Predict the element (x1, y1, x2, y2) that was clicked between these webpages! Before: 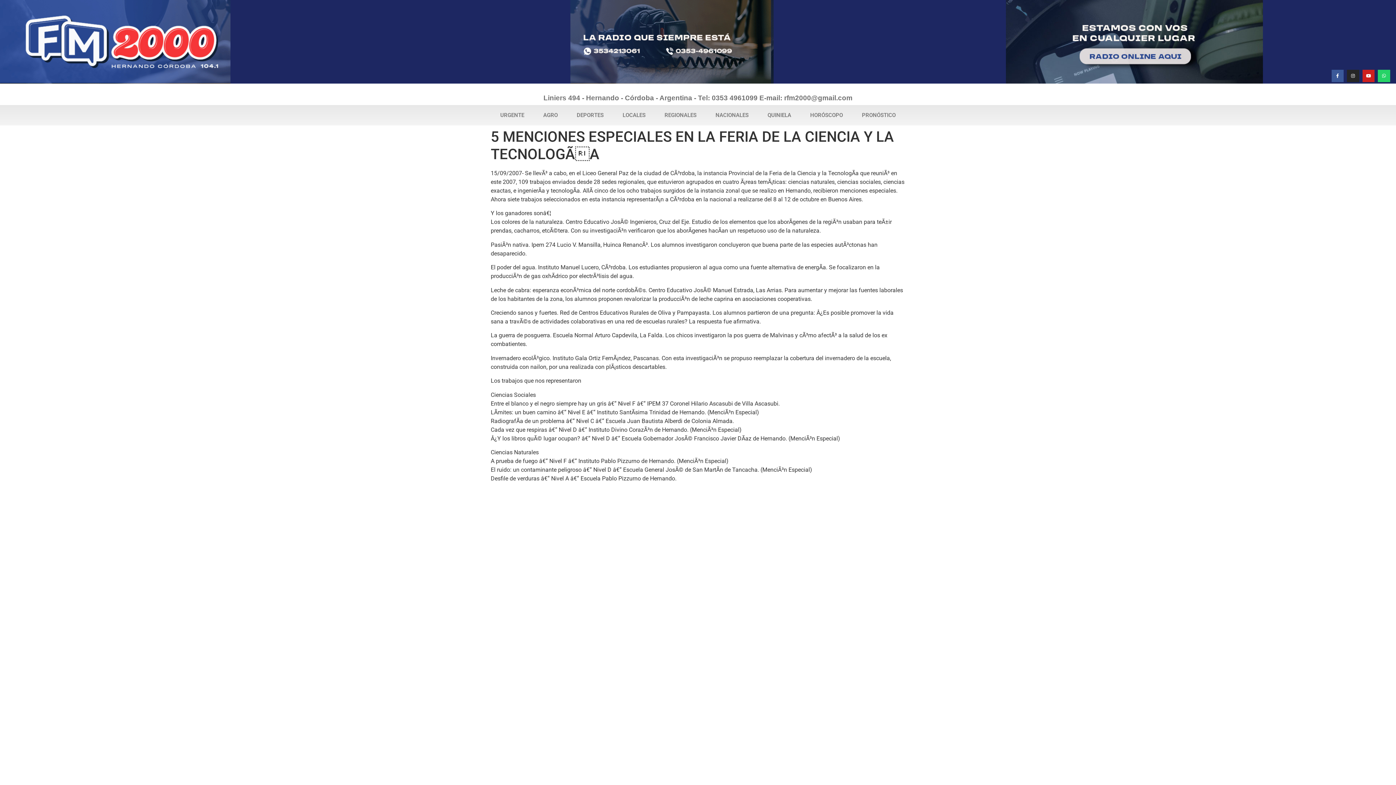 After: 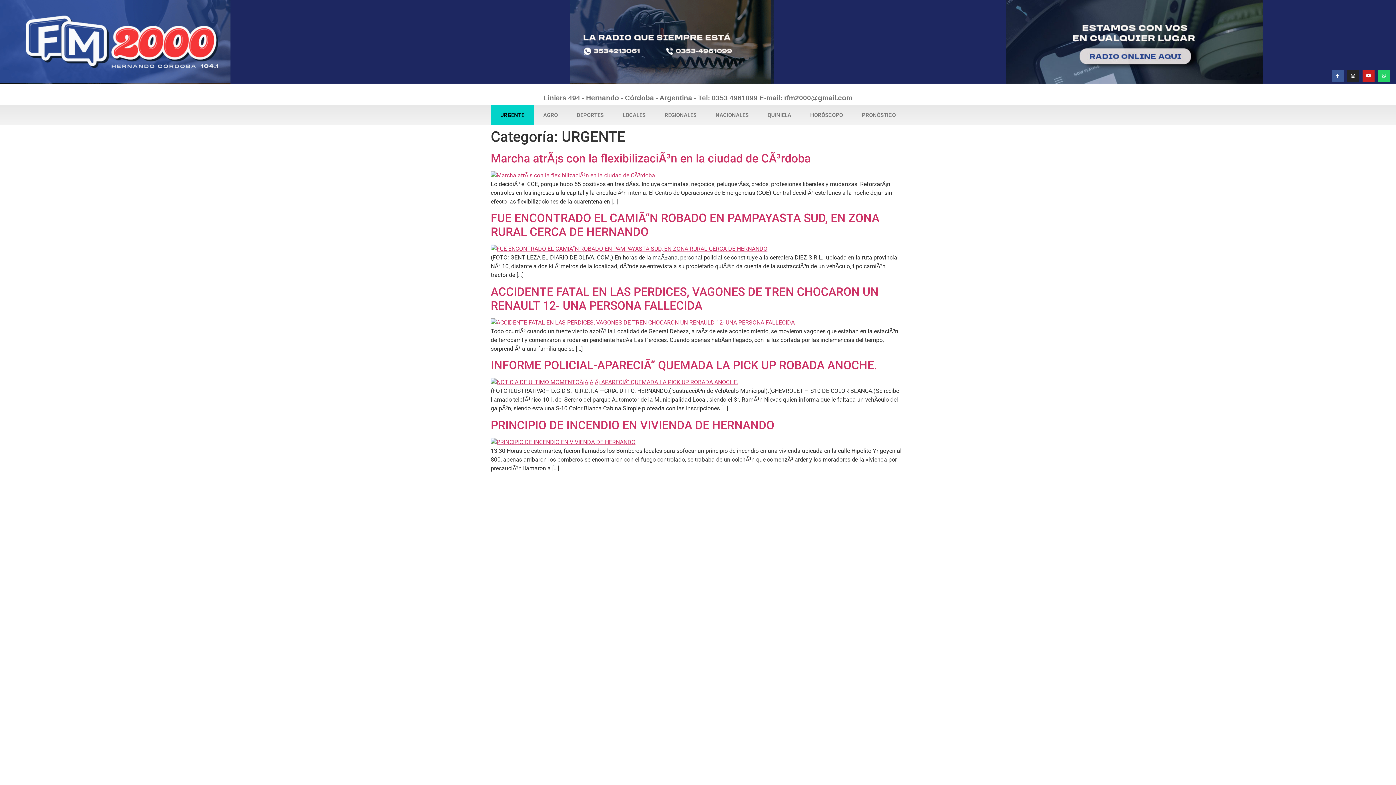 Action: label: URGENTE bbox: (490, 105, 533, 125)